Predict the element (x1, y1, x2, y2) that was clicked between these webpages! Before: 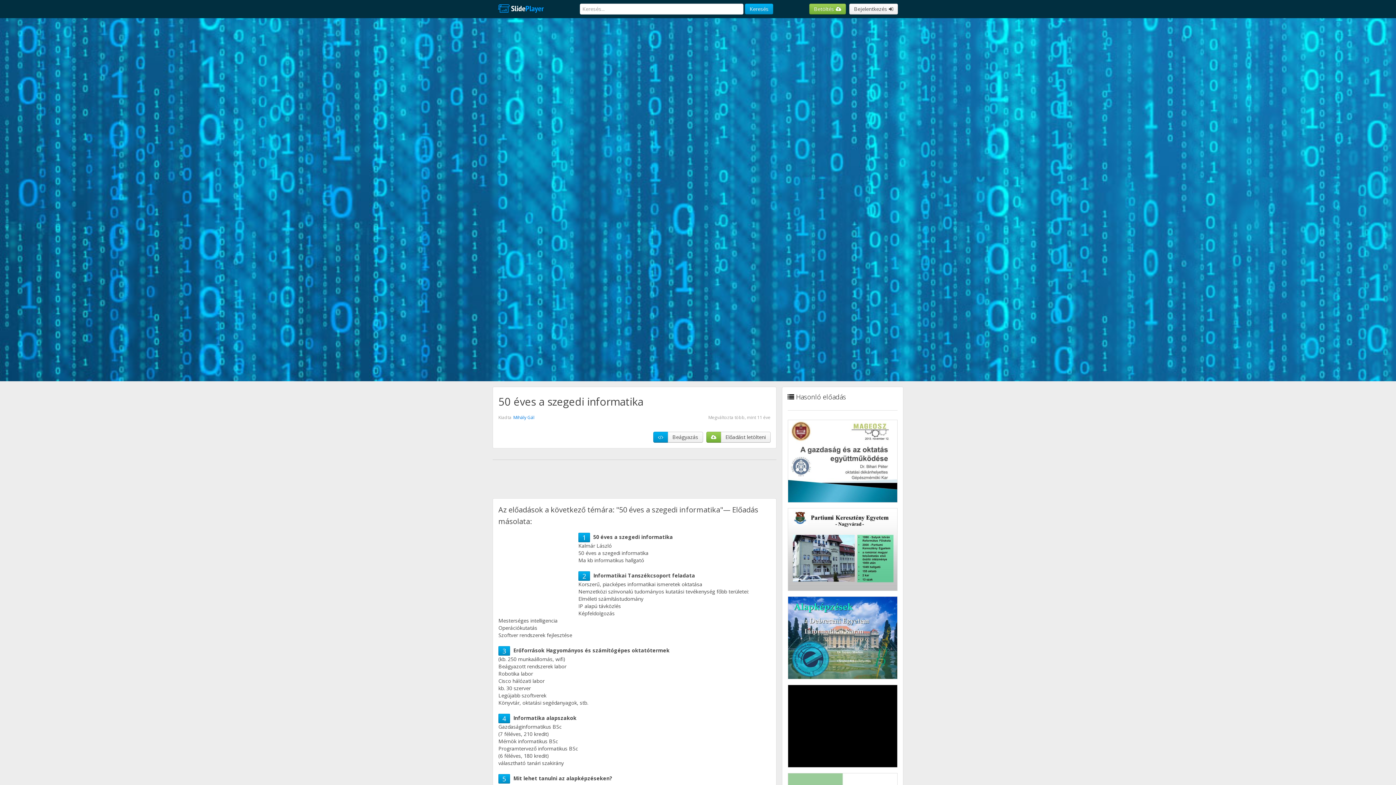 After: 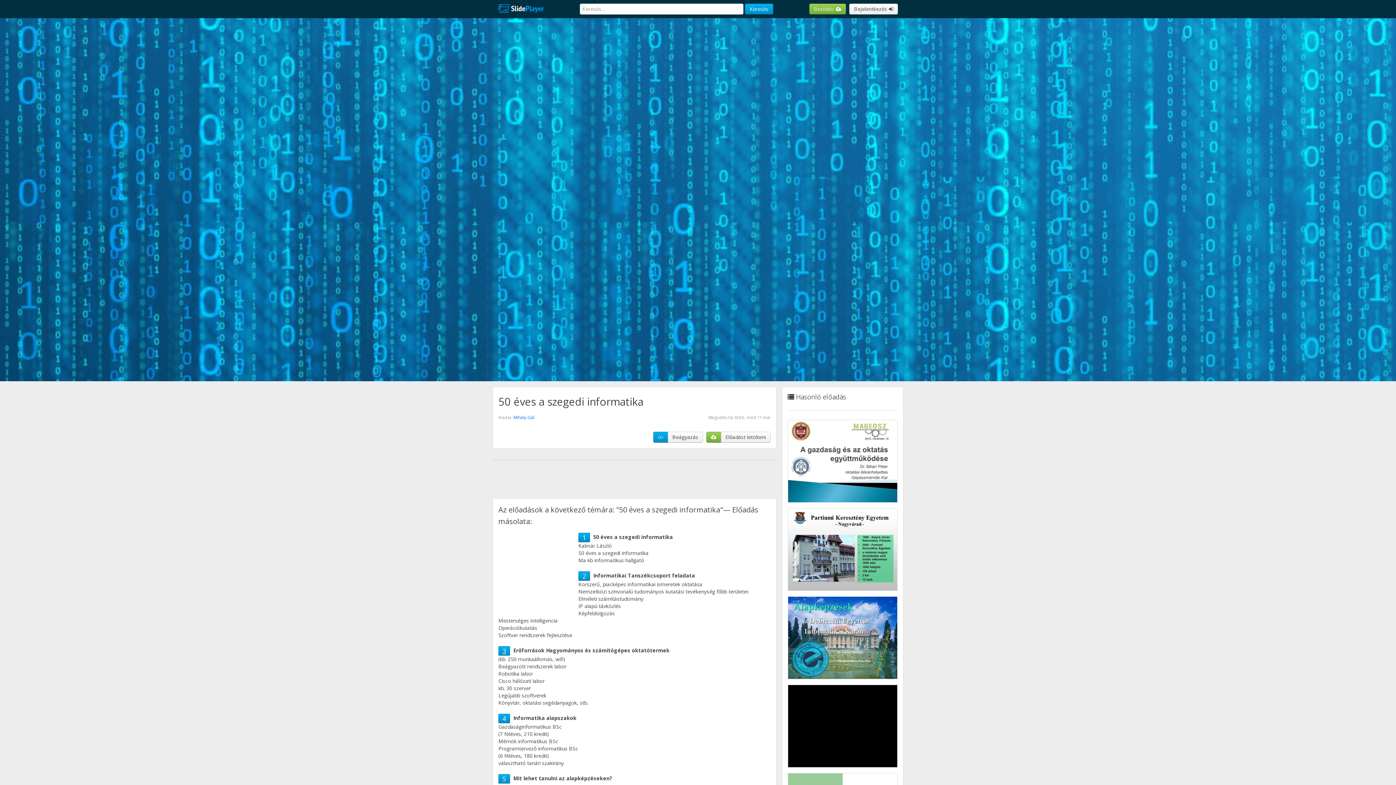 Action: label: 3 bbox: (502, 646, 506, 655)